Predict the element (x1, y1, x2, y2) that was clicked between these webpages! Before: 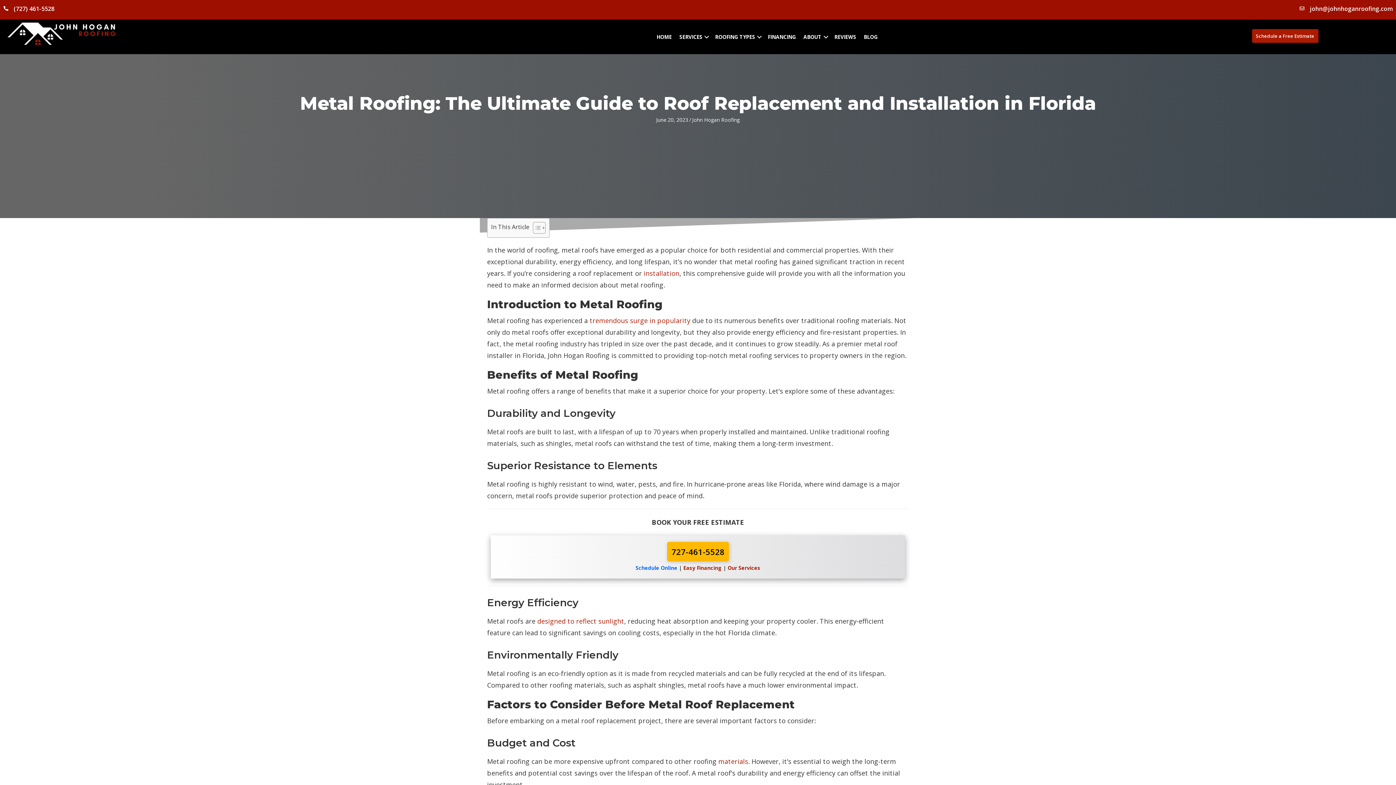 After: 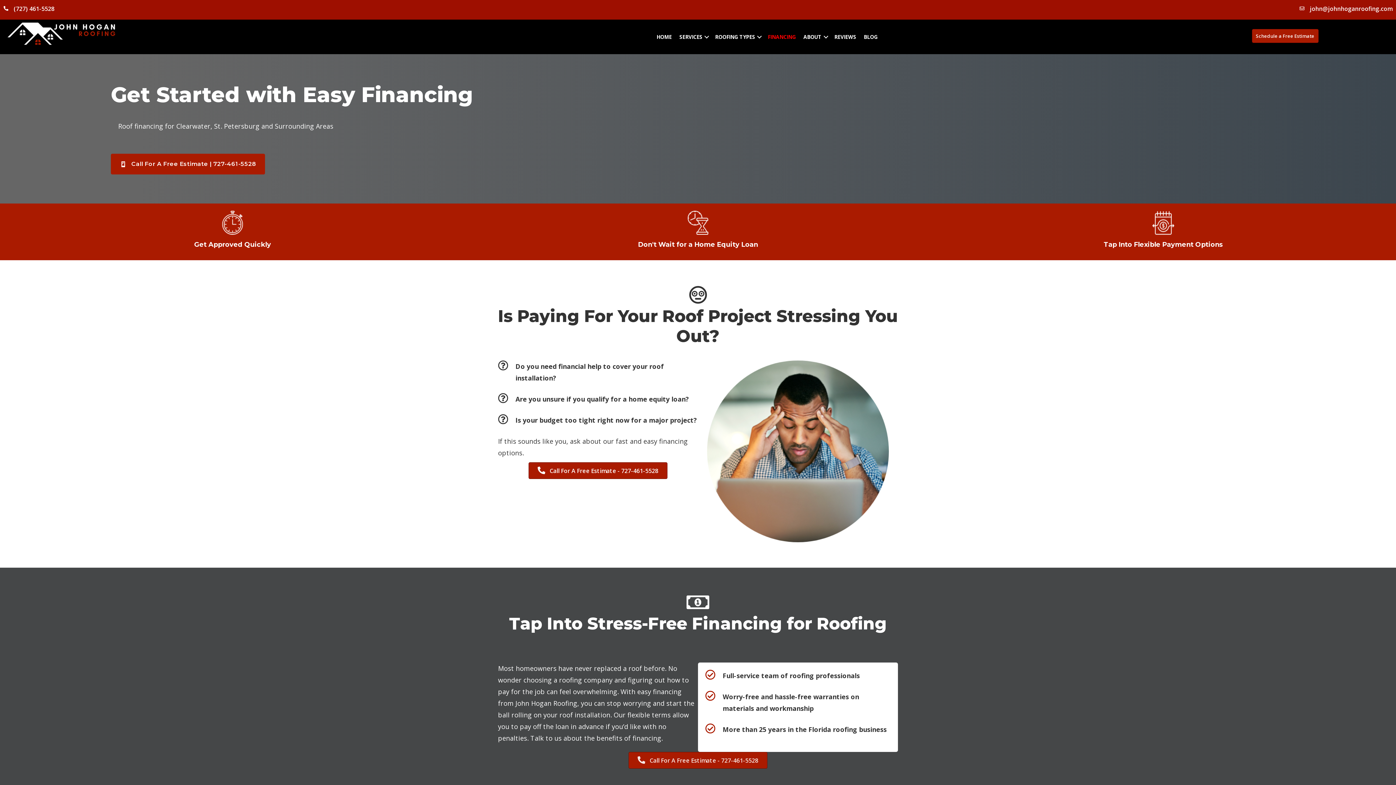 Action: label: FINANCING bbox: (764, 30, 799, 43)